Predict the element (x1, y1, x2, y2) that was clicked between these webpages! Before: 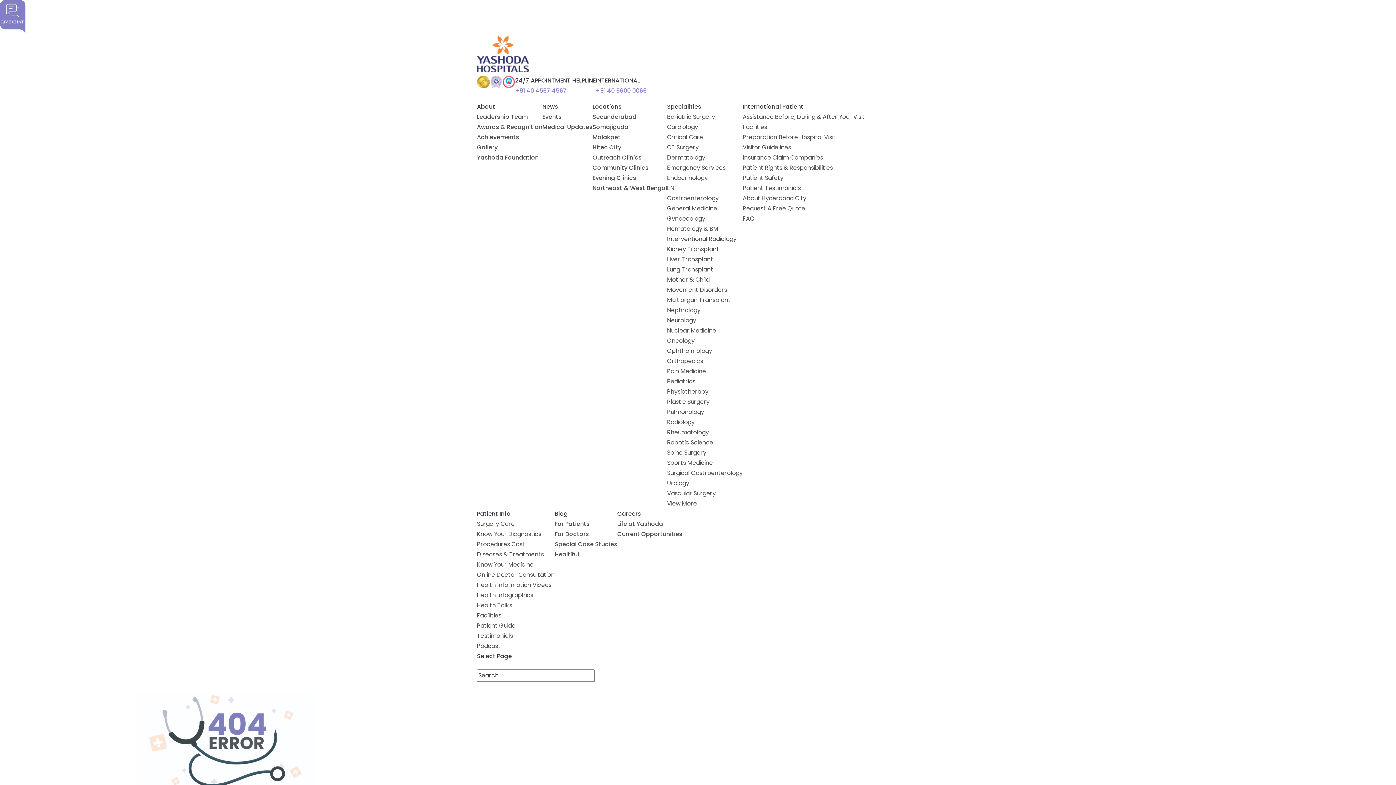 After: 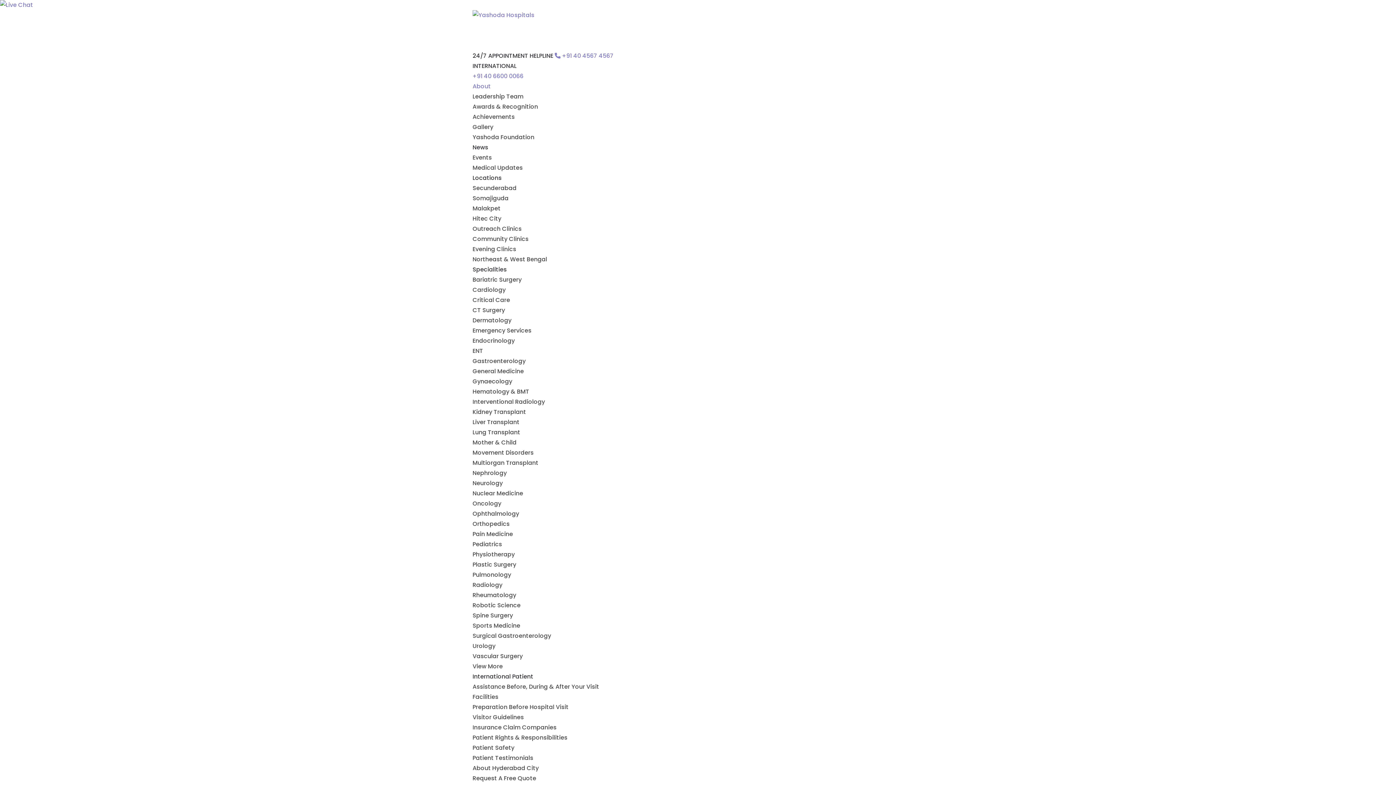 Action: label: About bbox: (477, 102, 495, 110)